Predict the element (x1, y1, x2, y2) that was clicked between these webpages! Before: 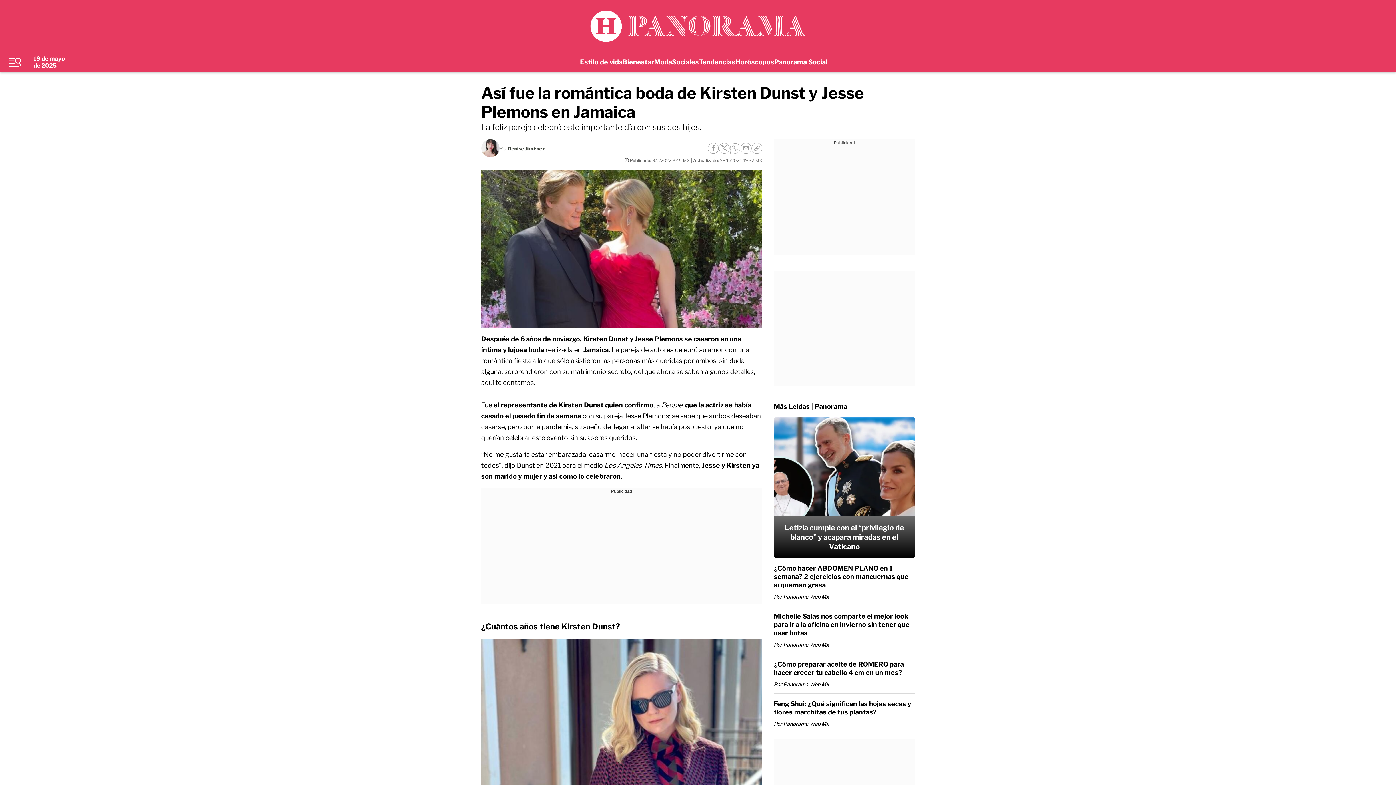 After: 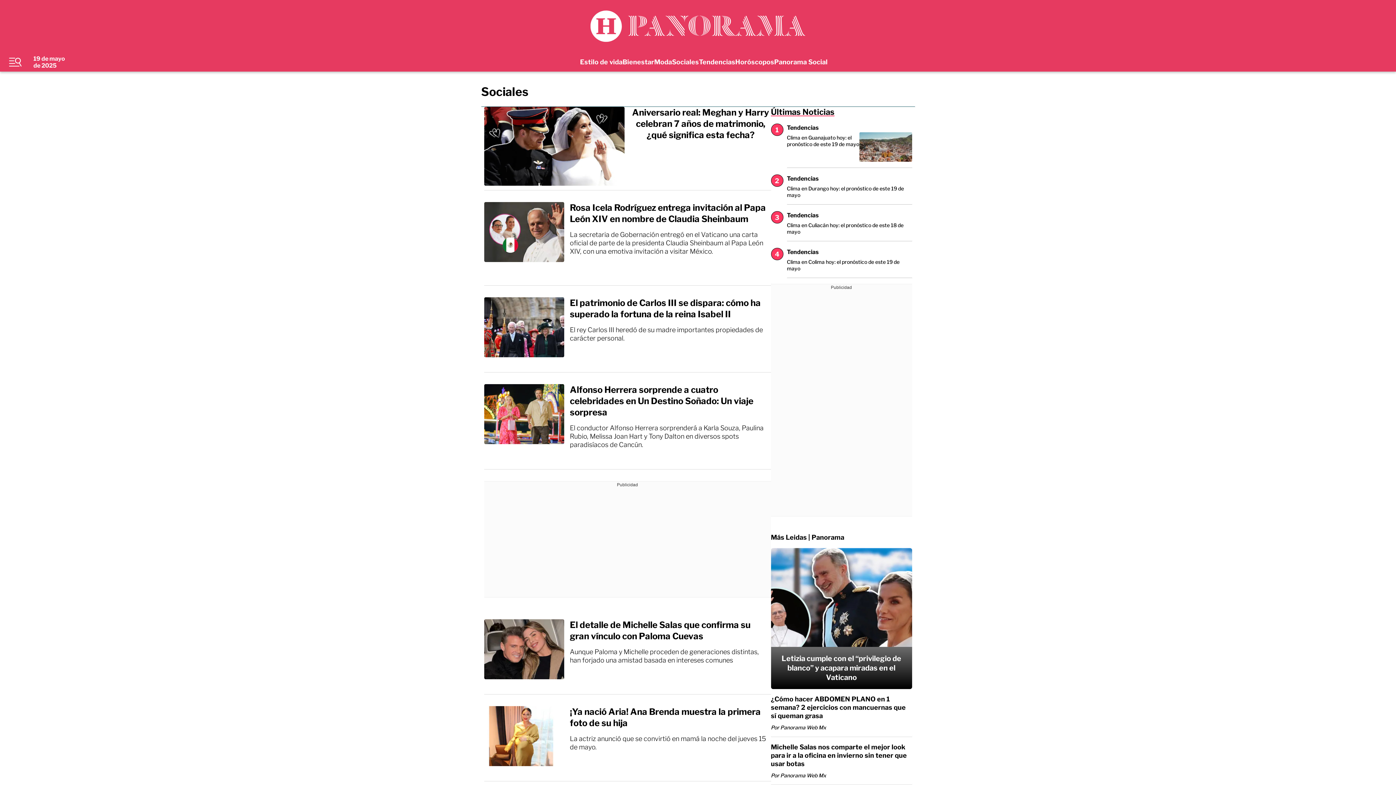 Action: bbox: (672, 58, 699, 65) label: Sociales